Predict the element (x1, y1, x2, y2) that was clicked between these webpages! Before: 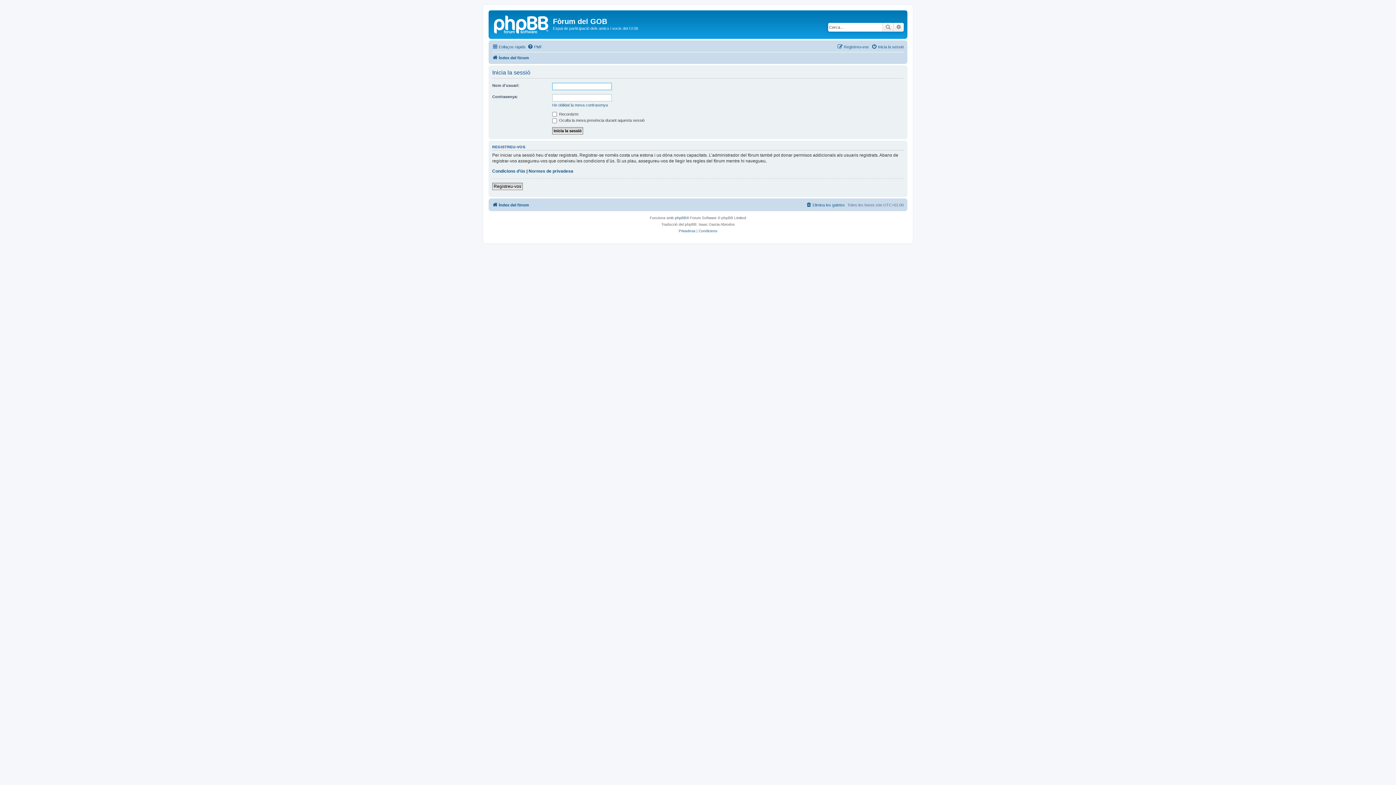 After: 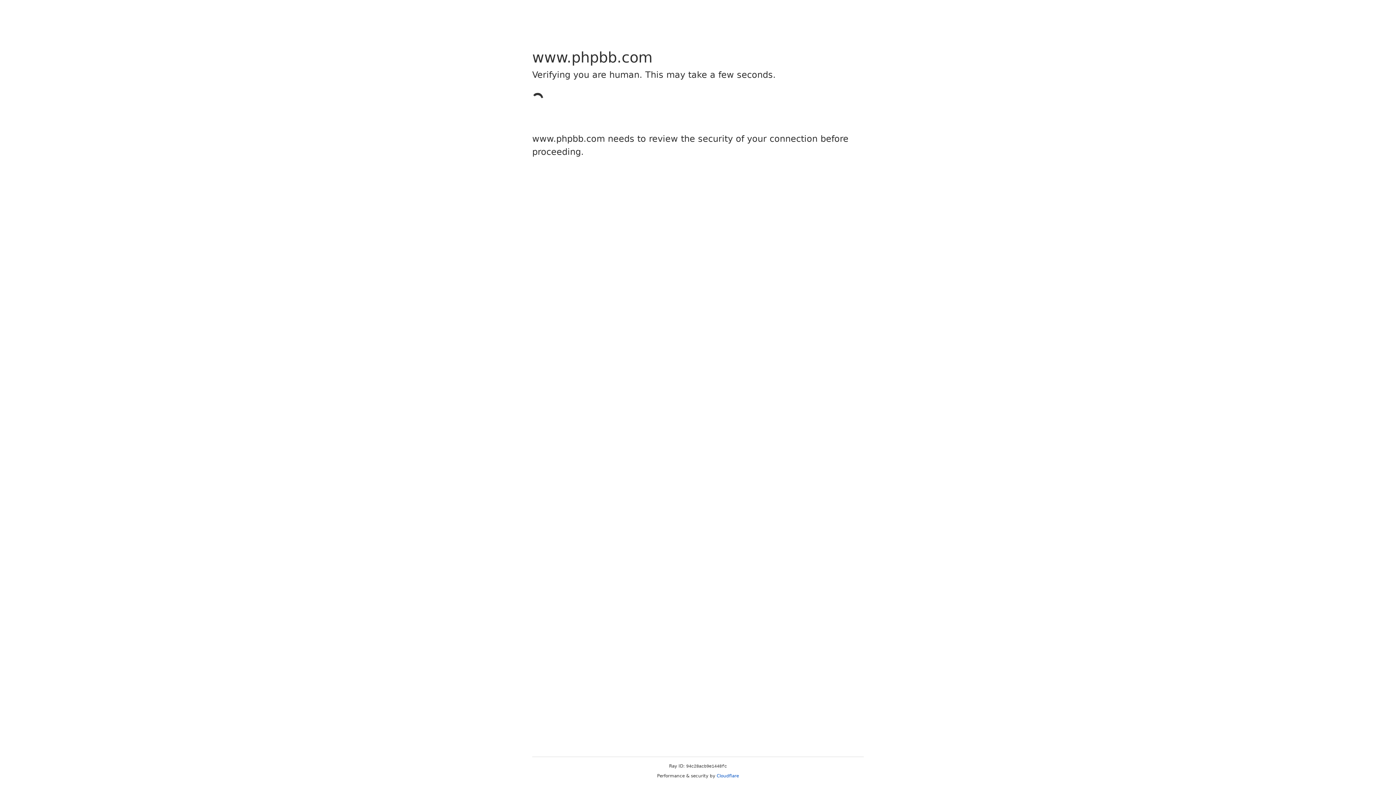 Action: label: phpBB bbox: (675, 214, 686, 221)